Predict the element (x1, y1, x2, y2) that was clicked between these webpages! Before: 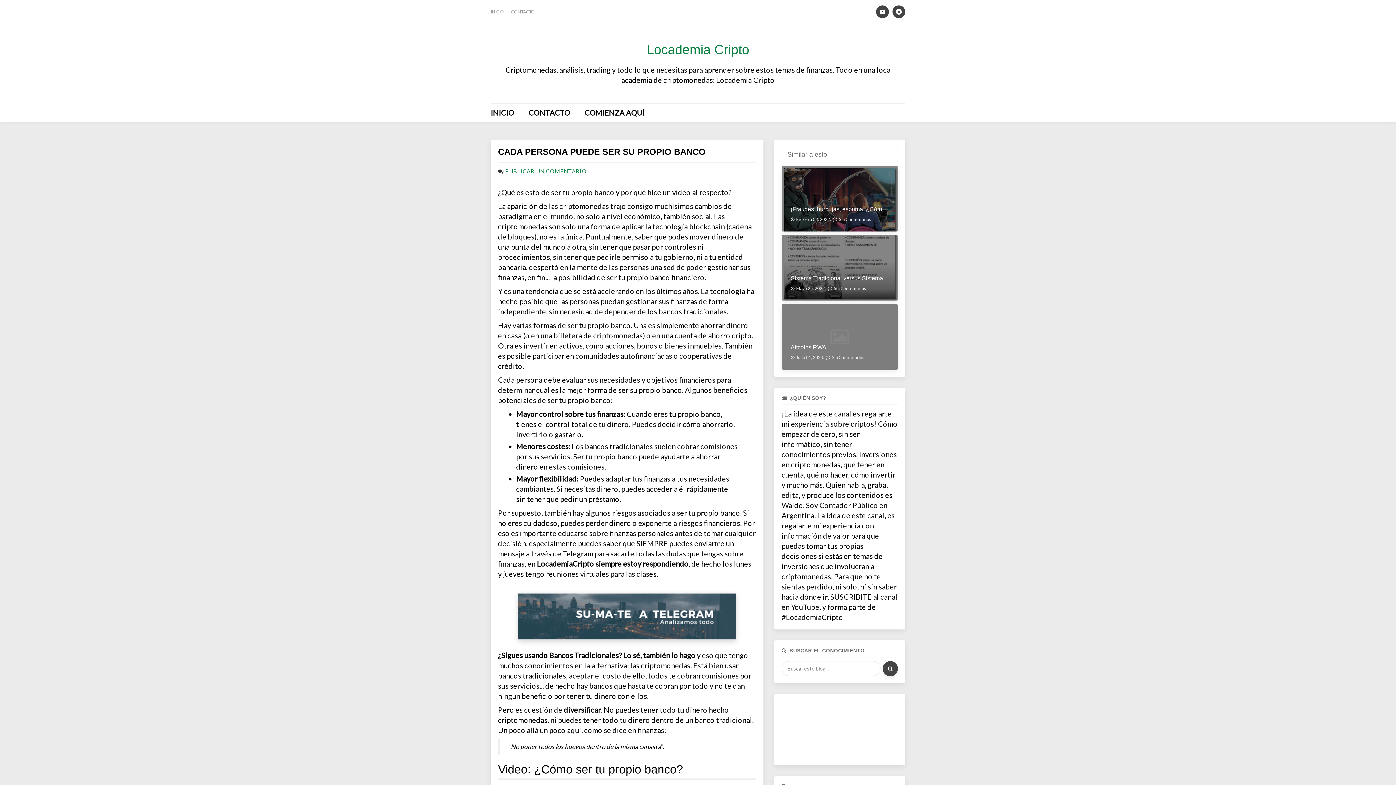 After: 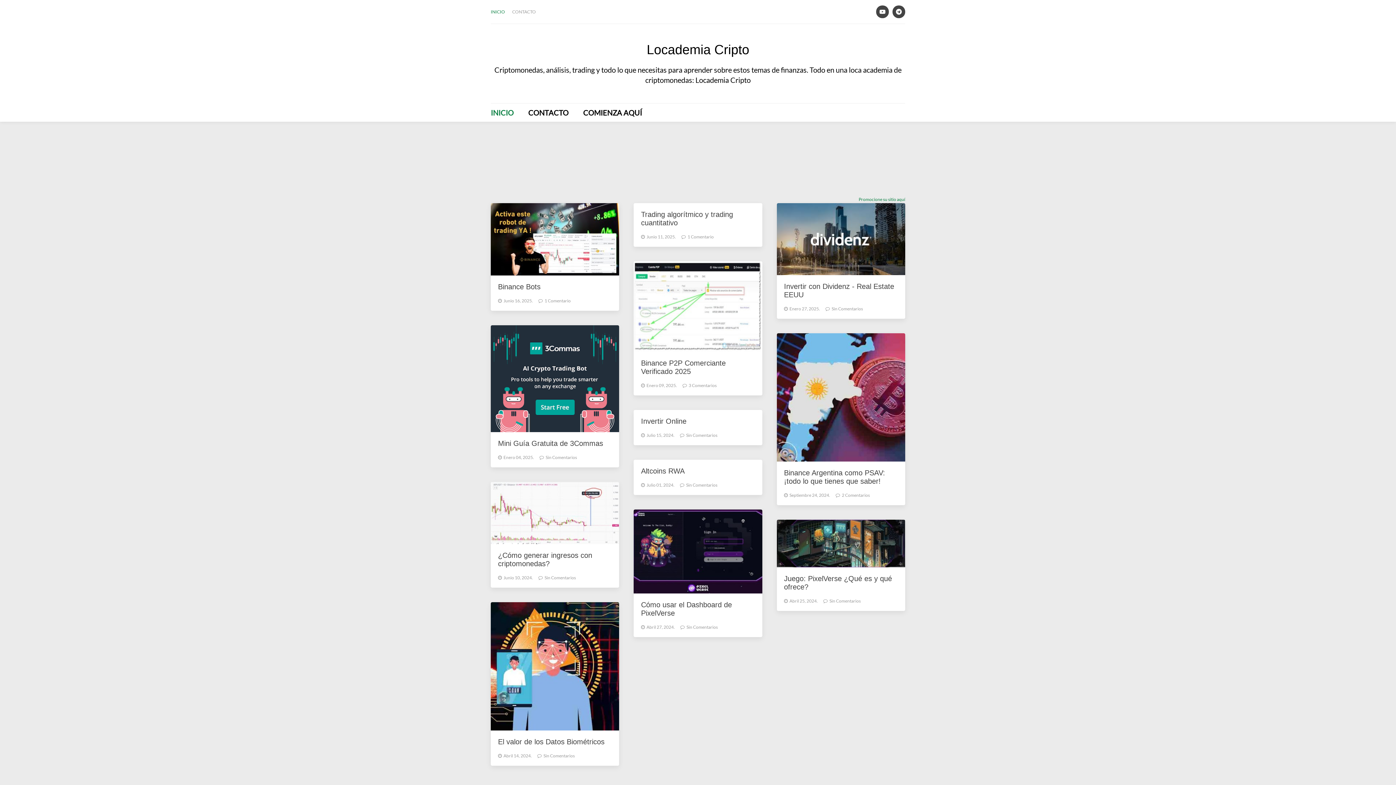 Action: label: Locademia Cripto bbox: (646, 42, 749, 57)